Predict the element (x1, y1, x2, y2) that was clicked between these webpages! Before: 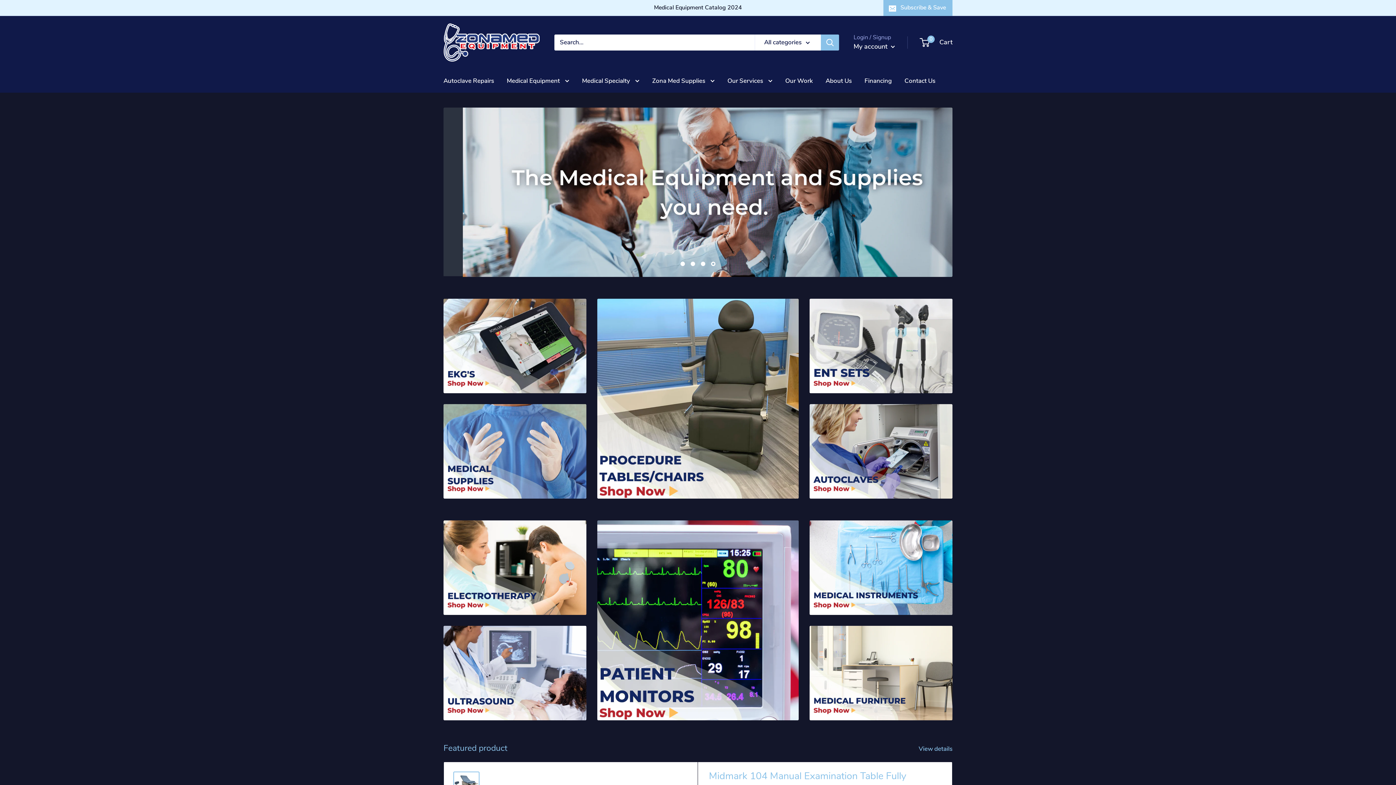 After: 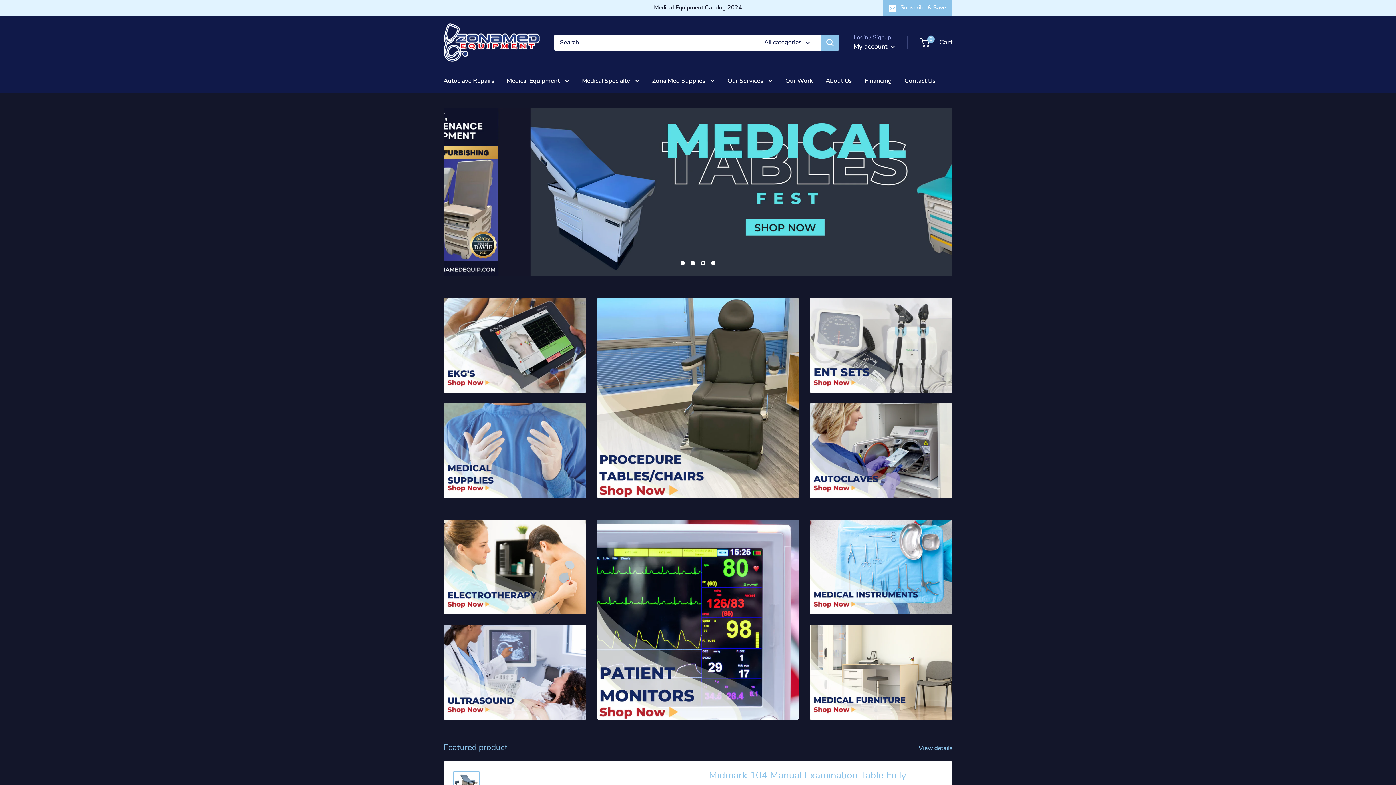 Action: bbox: (585, 0, 742, 15) label: Medical Equipment Catalog 2024